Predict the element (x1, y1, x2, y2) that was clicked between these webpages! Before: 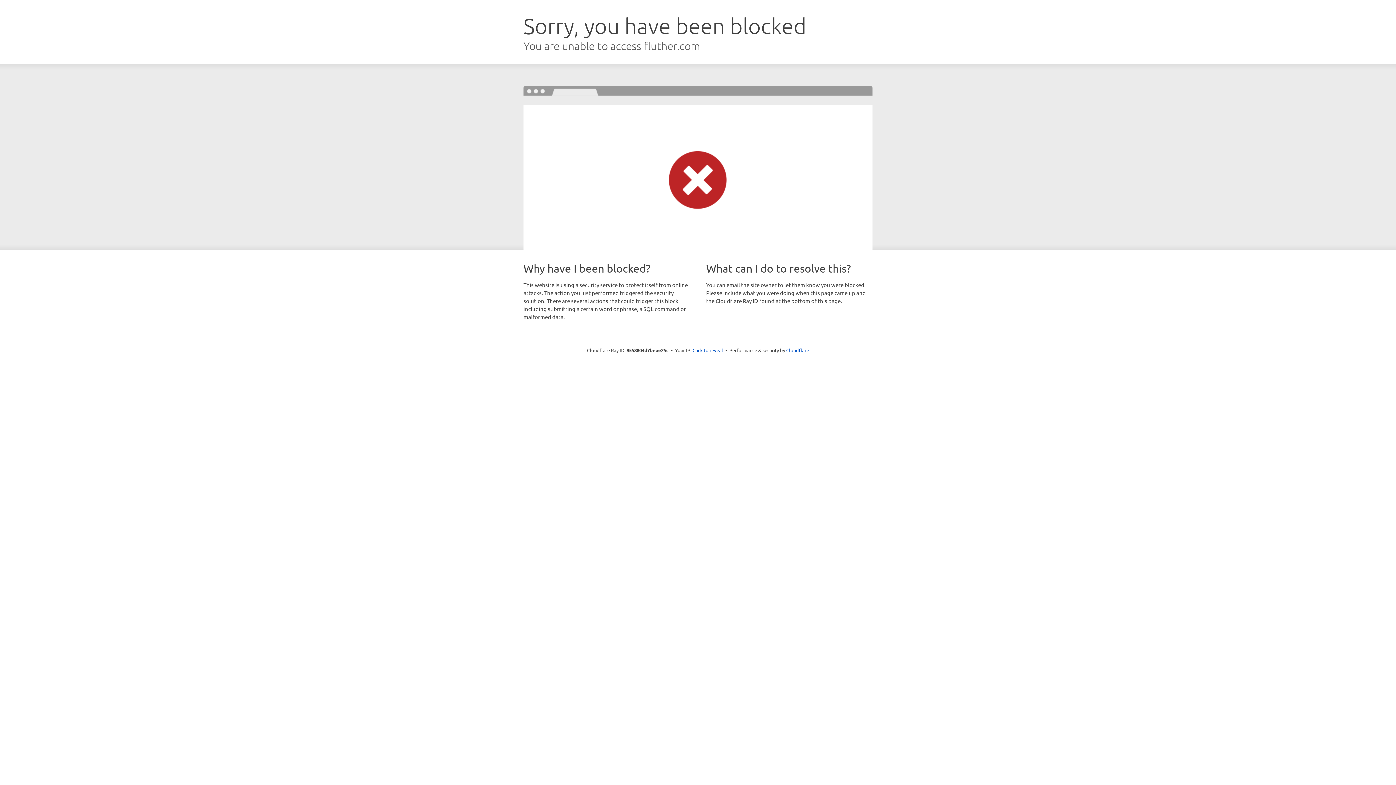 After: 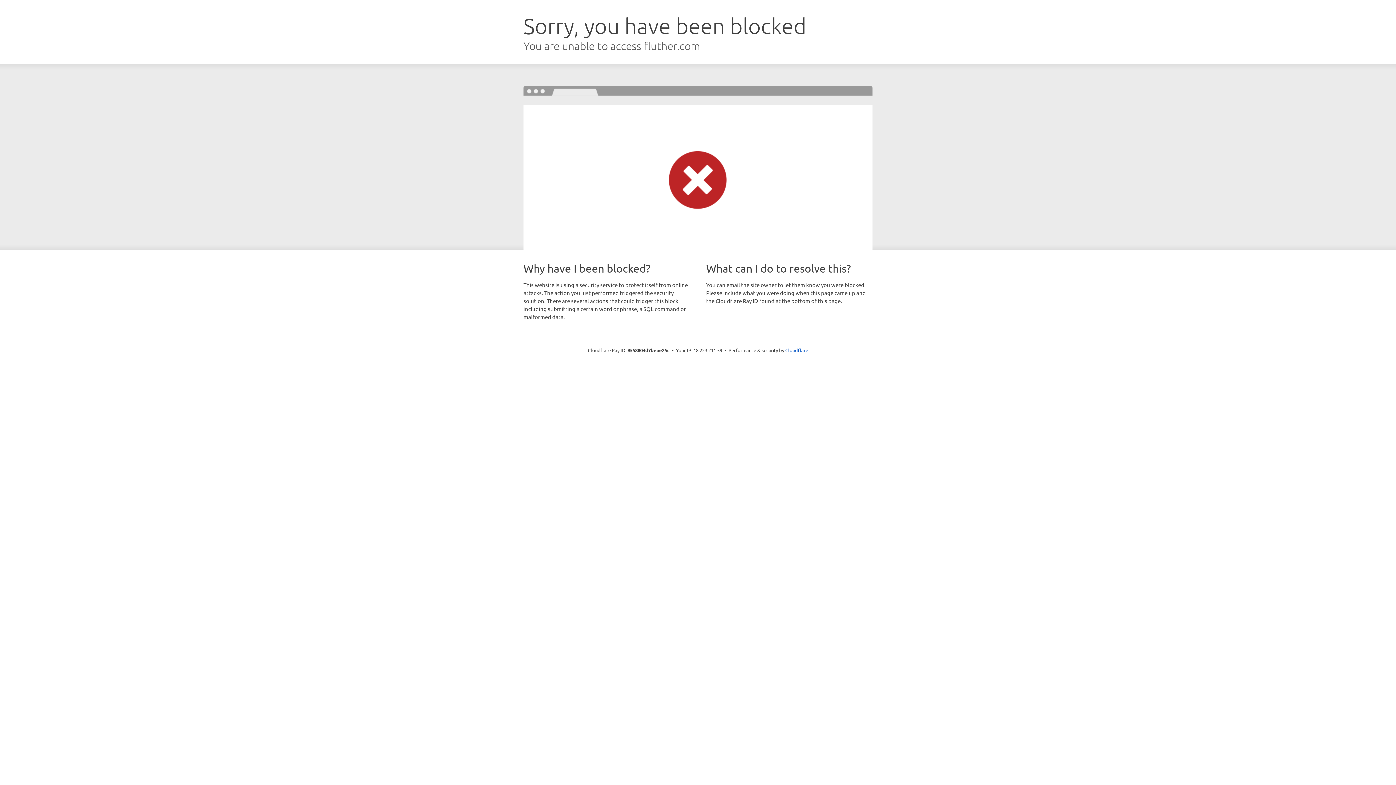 Action: label: Click to reveal bbox: (692, 346, 723, 353)